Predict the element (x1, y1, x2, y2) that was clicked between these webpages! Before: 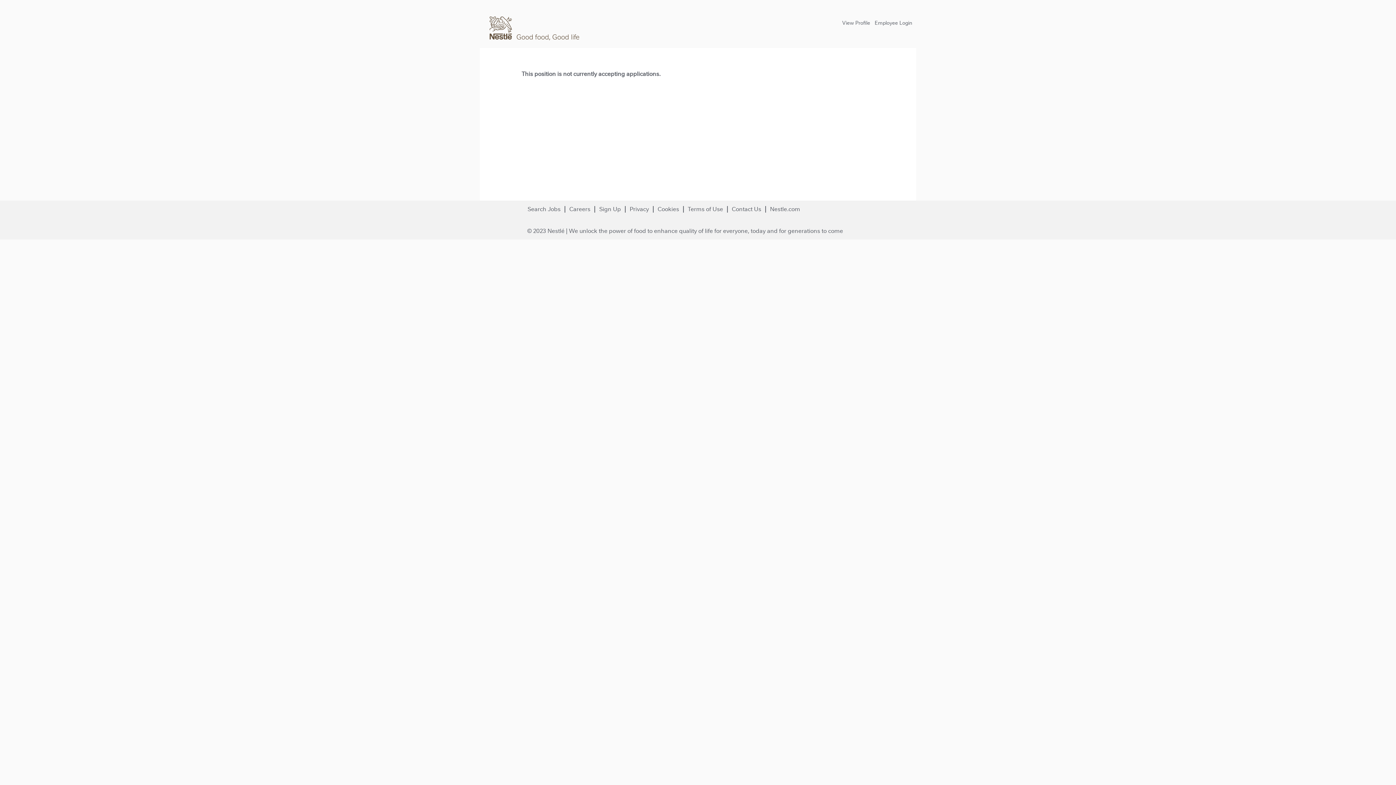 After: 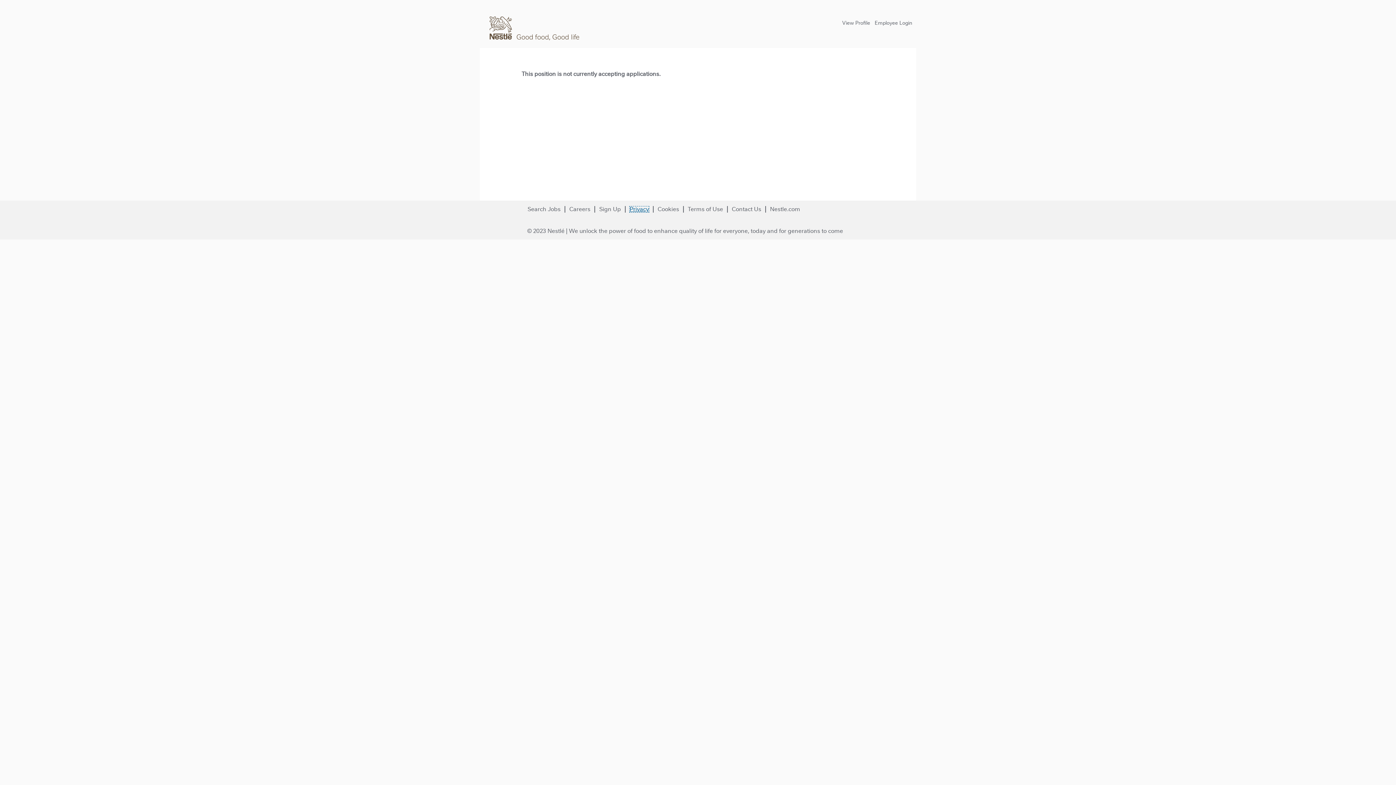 Action: label: Privacy bbox: (629, 206, 649, 212)